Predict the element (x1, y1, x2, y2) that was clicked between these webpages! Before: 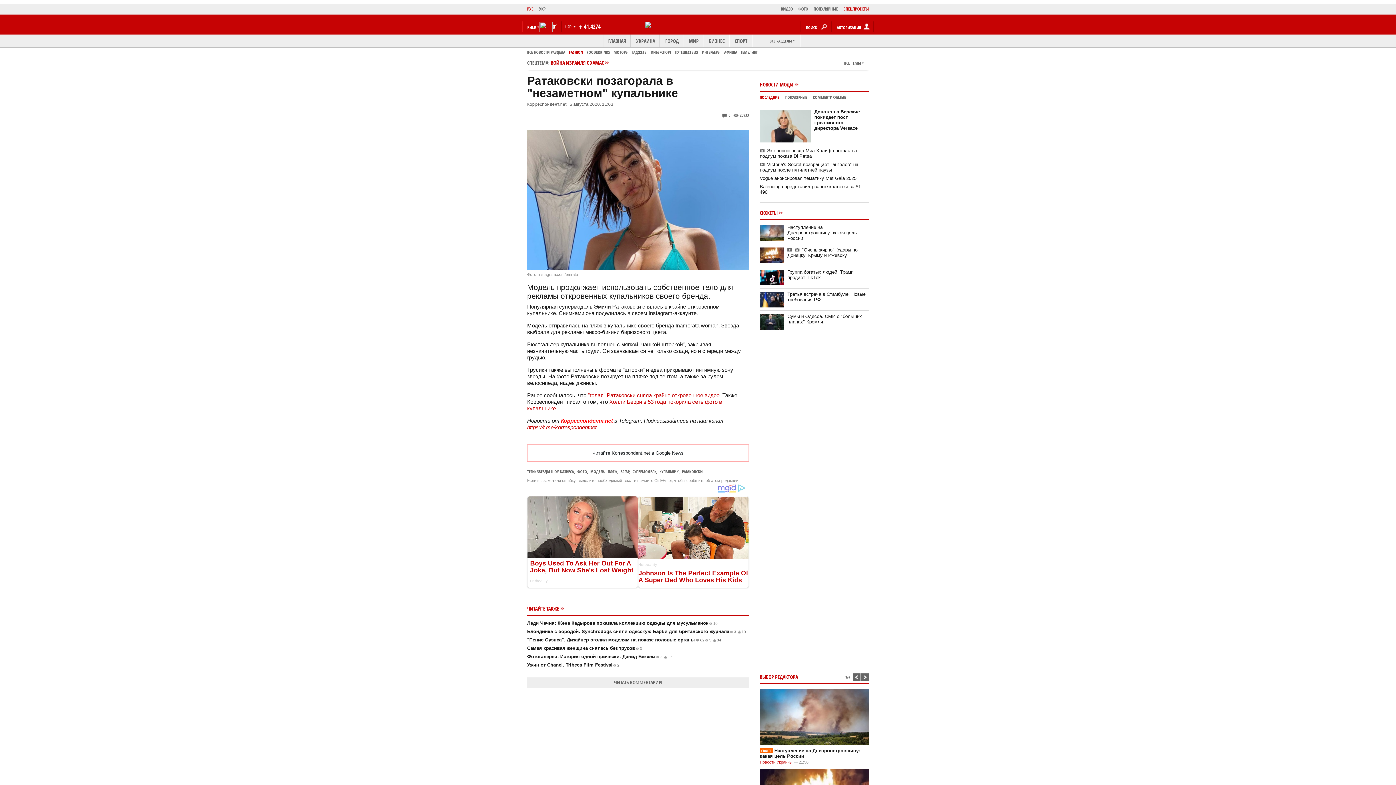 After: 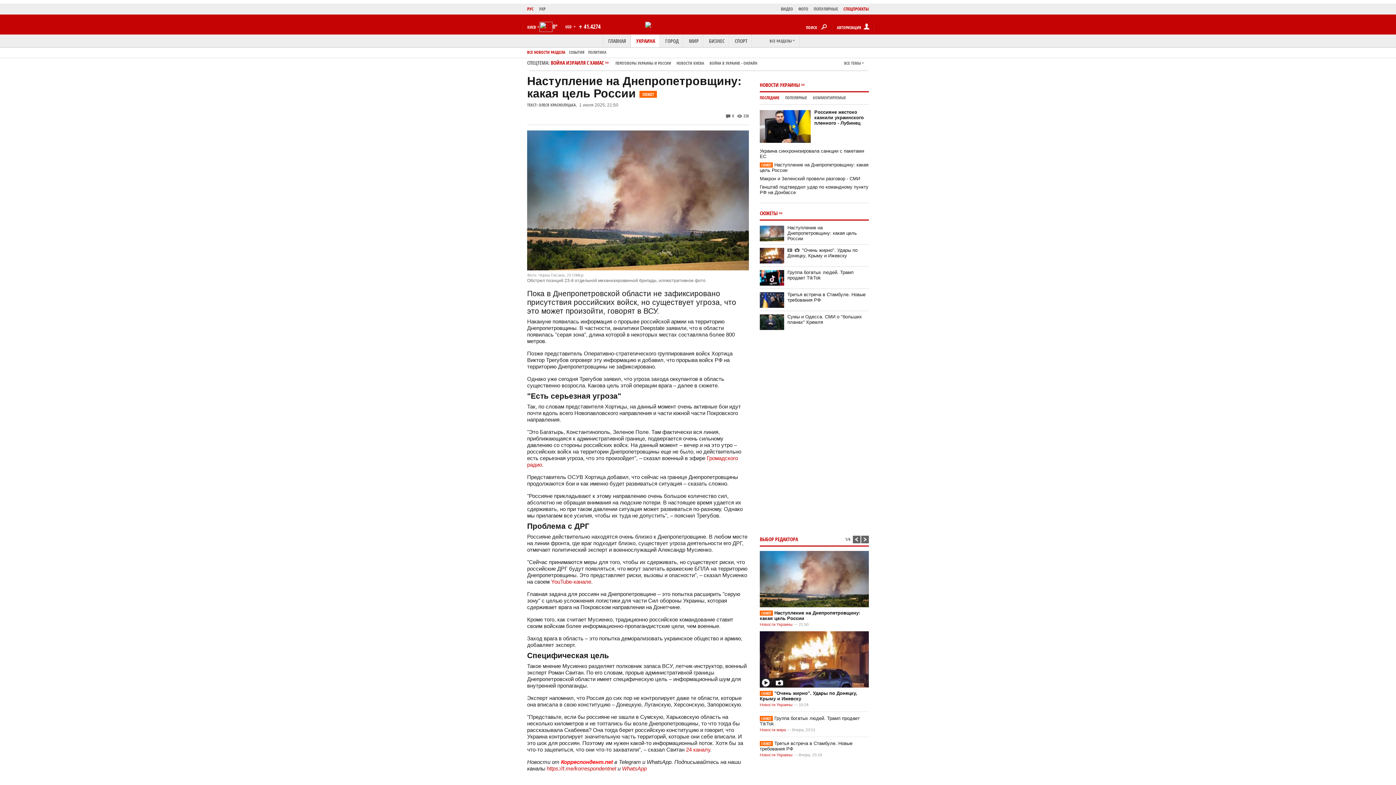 Action: bbox: (760, 689, 869, 745)